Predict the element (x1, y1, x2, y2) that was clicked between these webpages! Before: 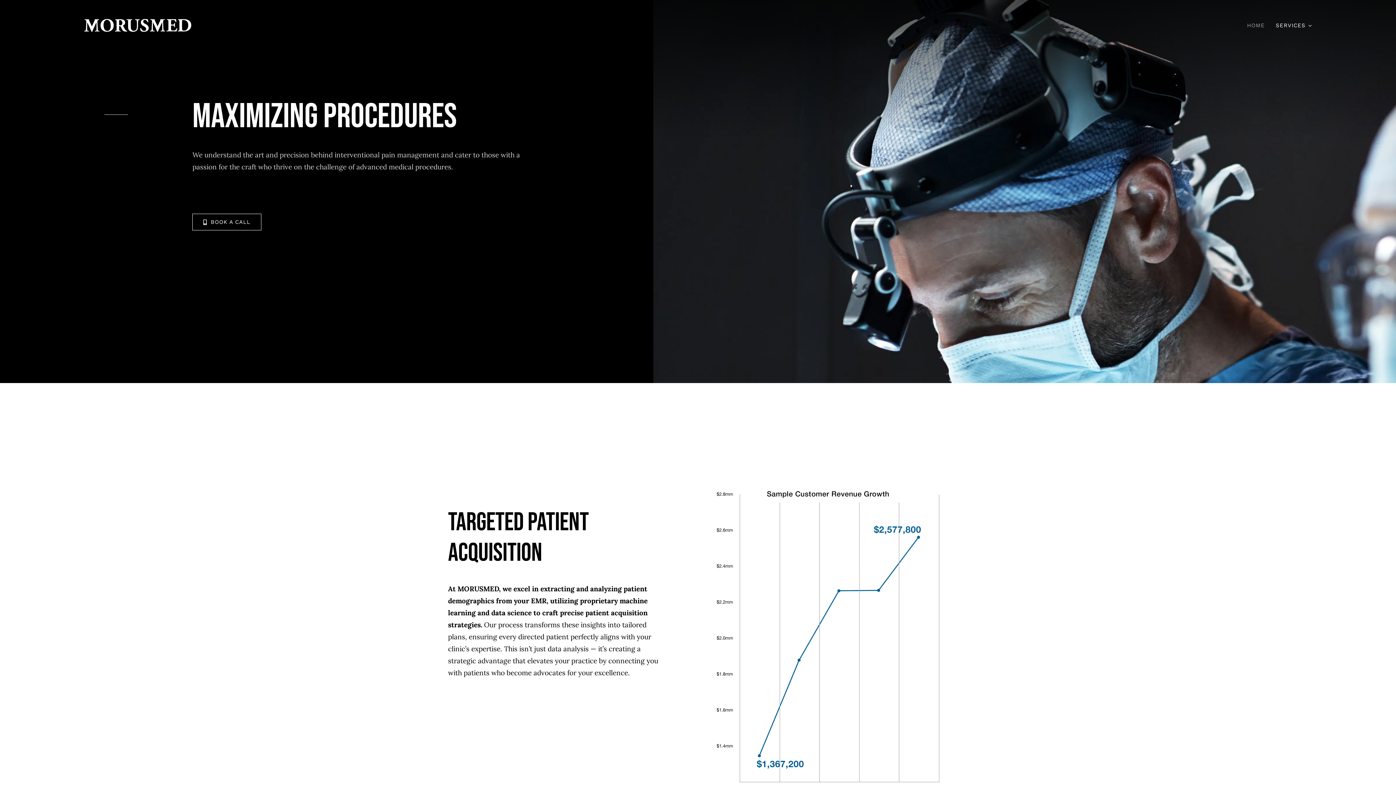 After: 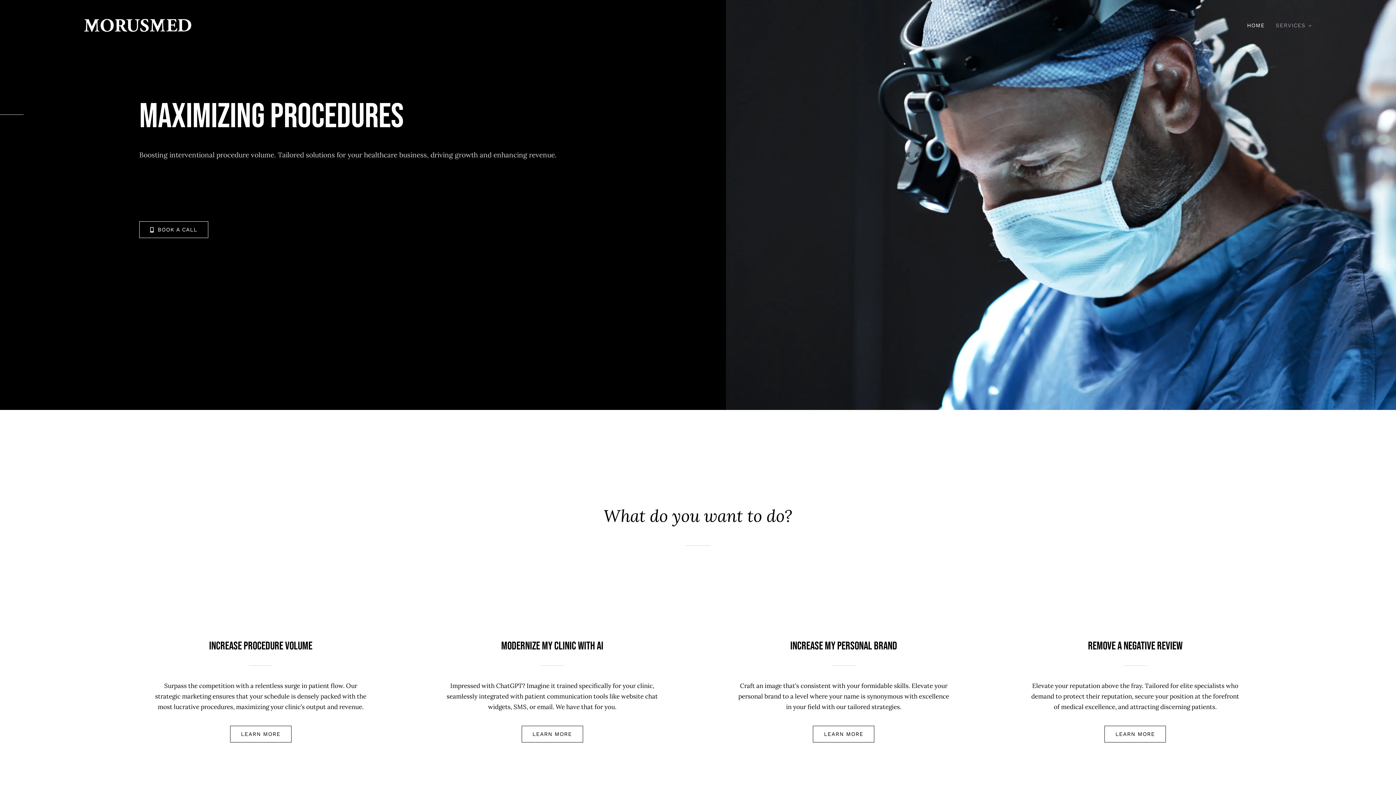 Action: label: MORUSMED-White_v1 bbox: (83, 17, 192, 26)